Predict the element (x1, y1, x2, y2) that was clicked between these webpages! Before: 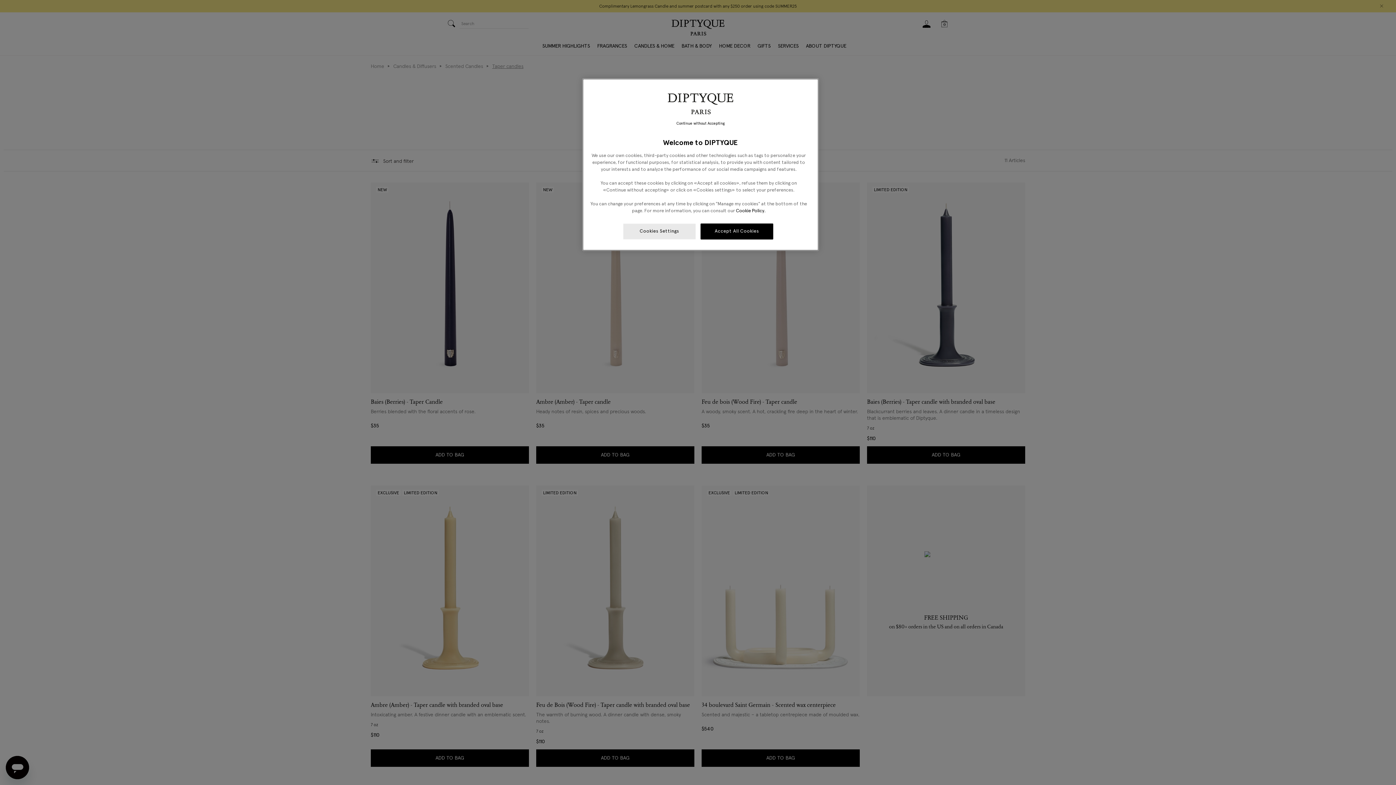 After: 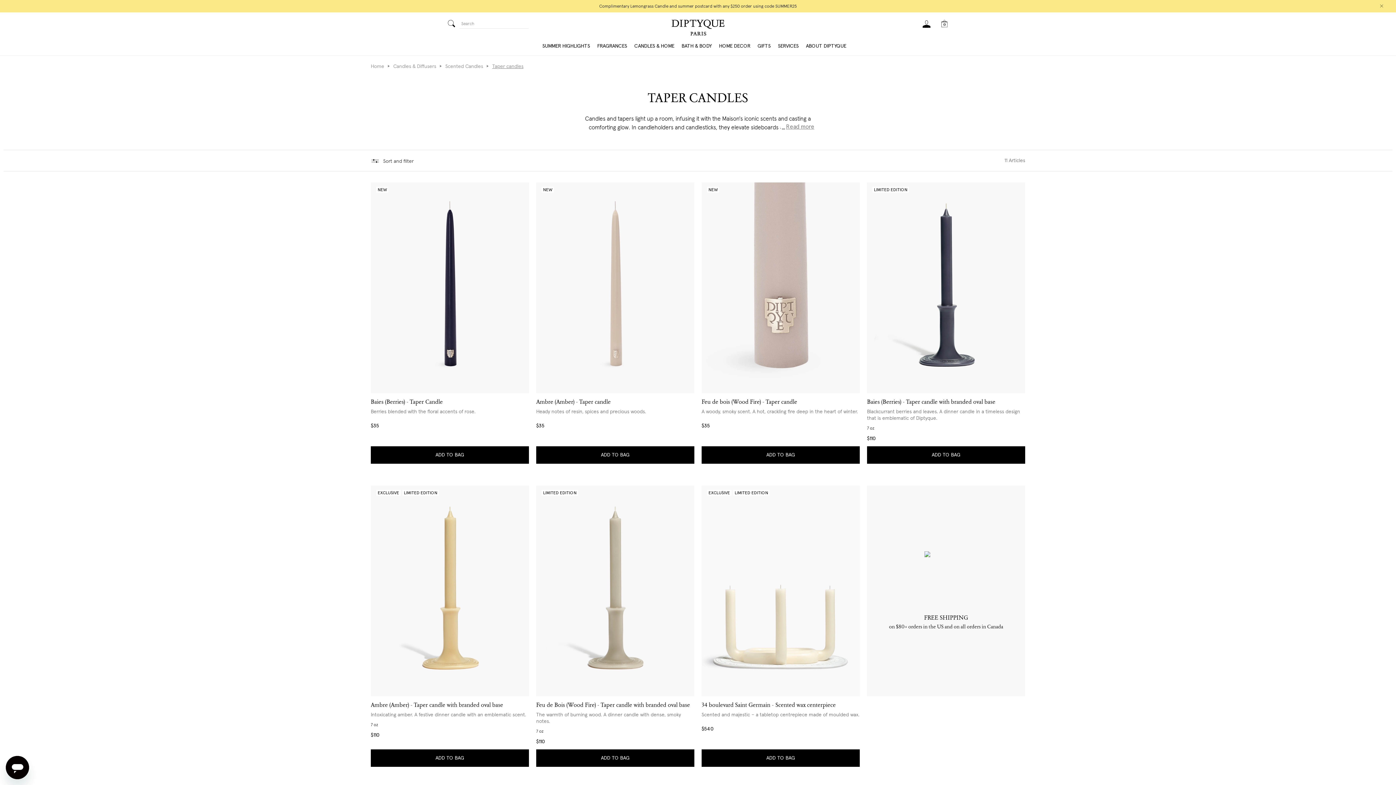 Action: bbox: (700, 223, 773, 239) label: Accept All Cookies